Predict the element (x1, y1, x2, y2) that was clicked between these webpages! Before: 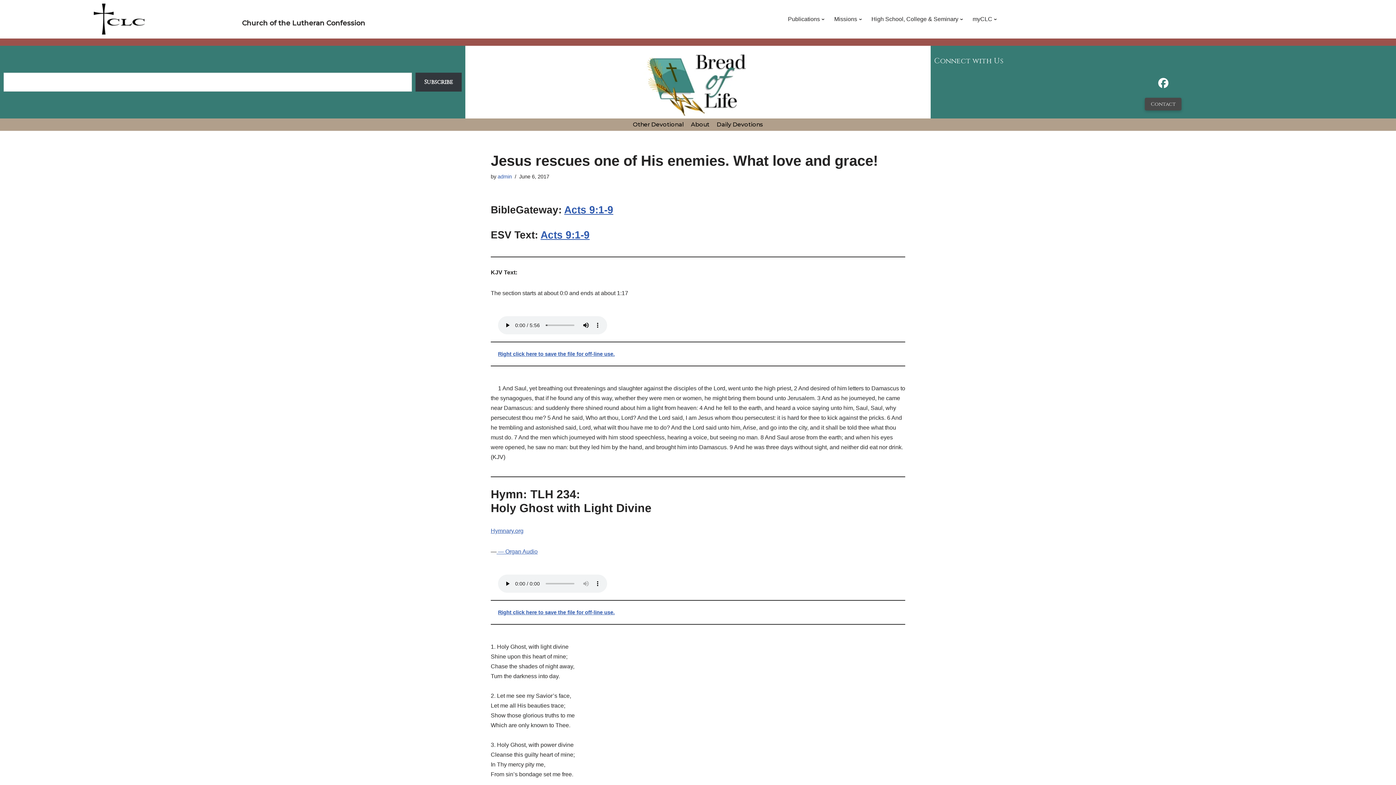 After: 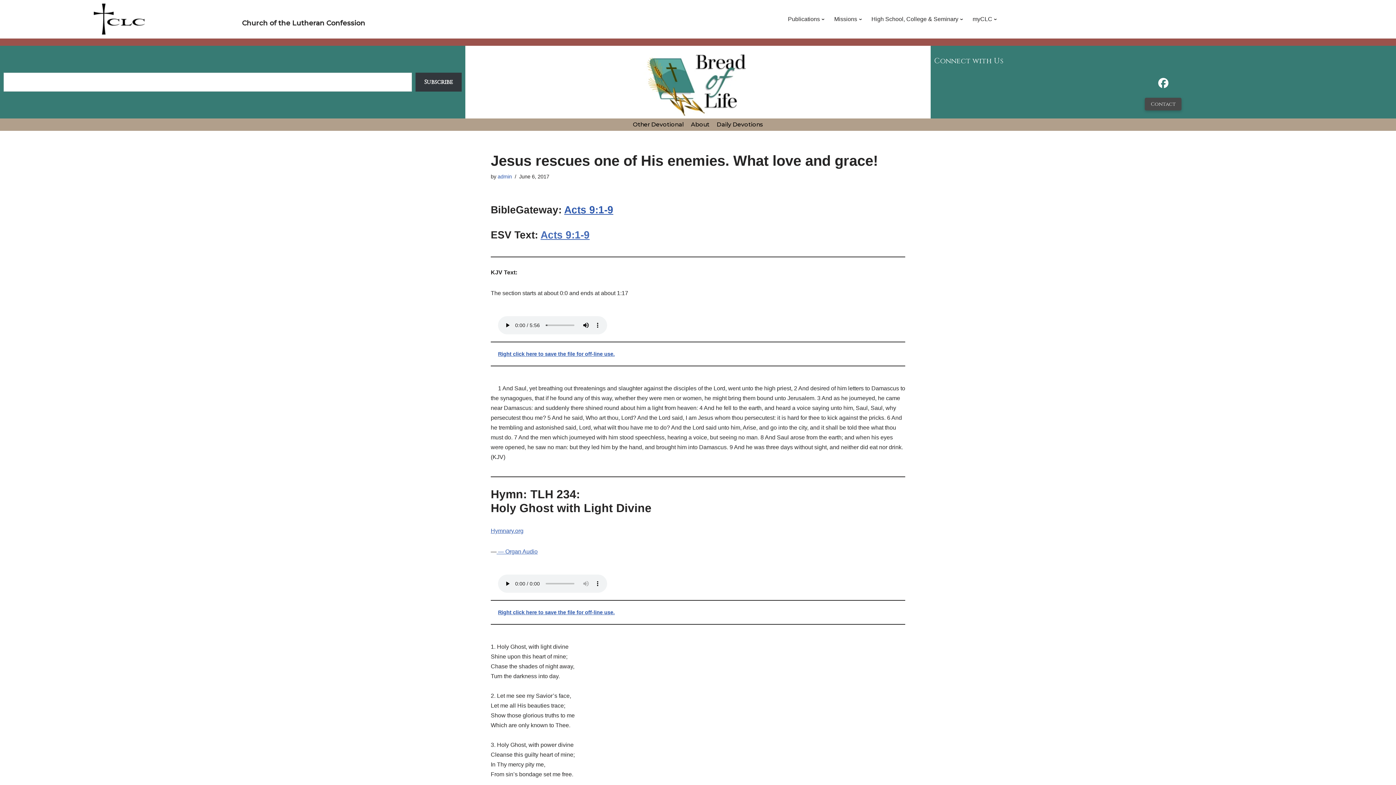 Action: label: Acts 9:1-9 bbox: (540, 229, 589, 240)